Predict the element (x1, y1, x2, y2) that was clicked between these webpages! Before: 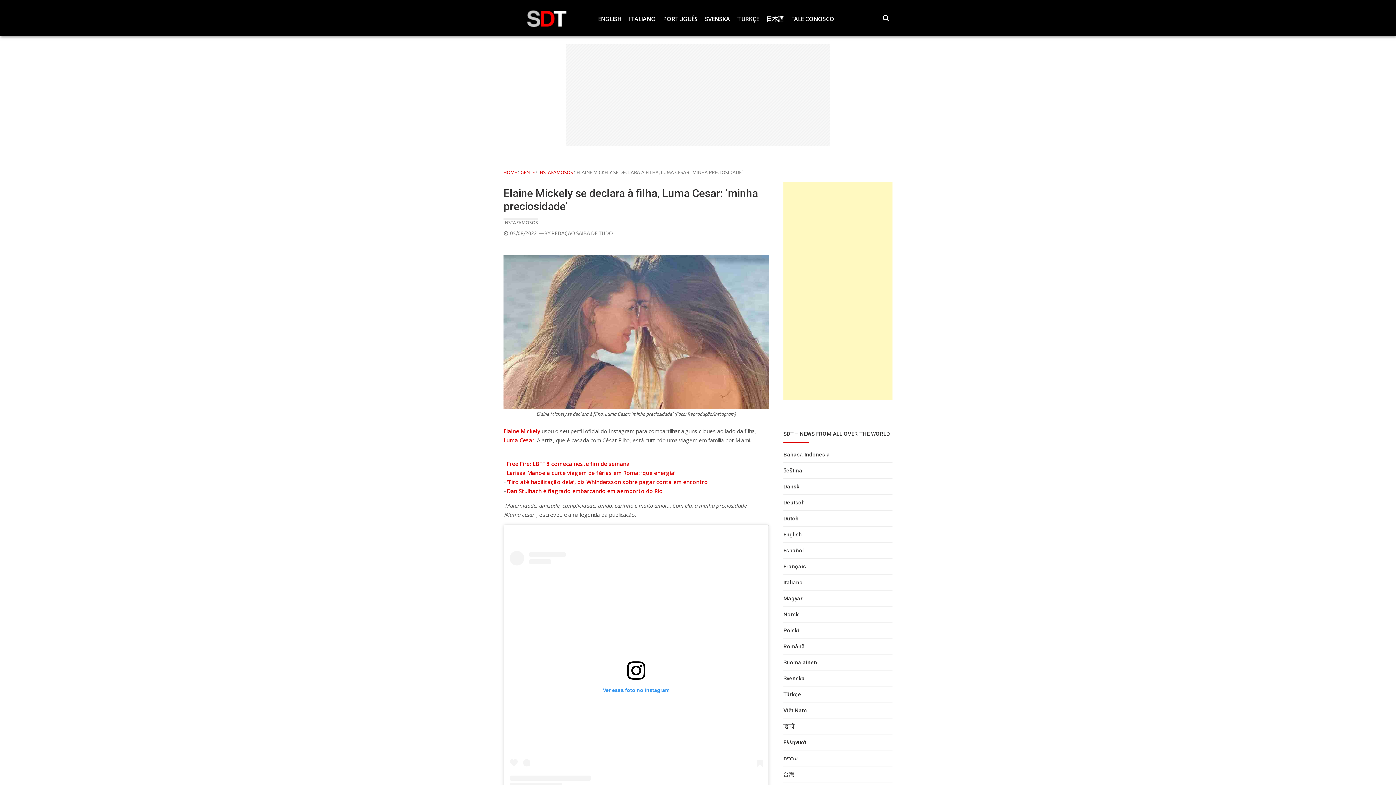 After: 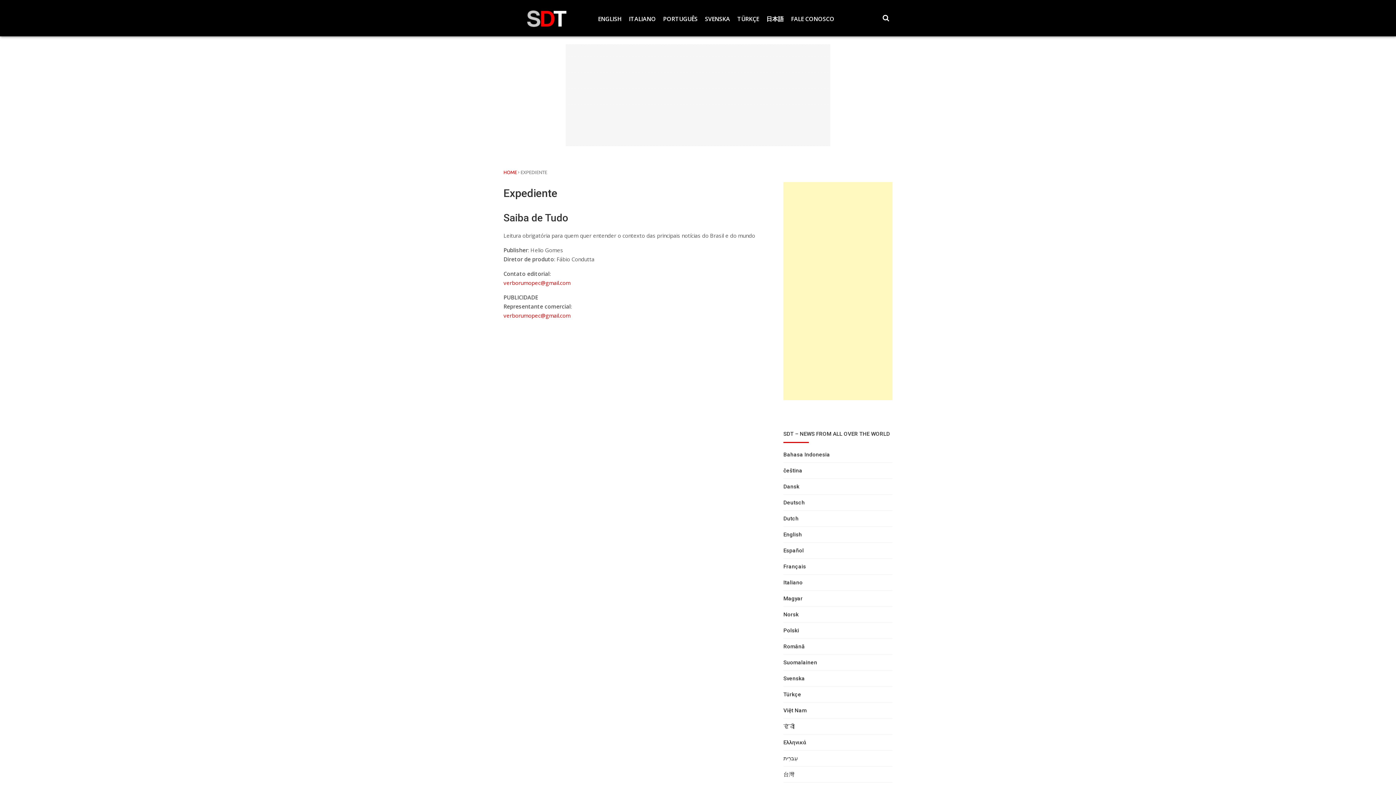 Action: bbox: (791, 14, 834, 23) label: FALE CONOSCO